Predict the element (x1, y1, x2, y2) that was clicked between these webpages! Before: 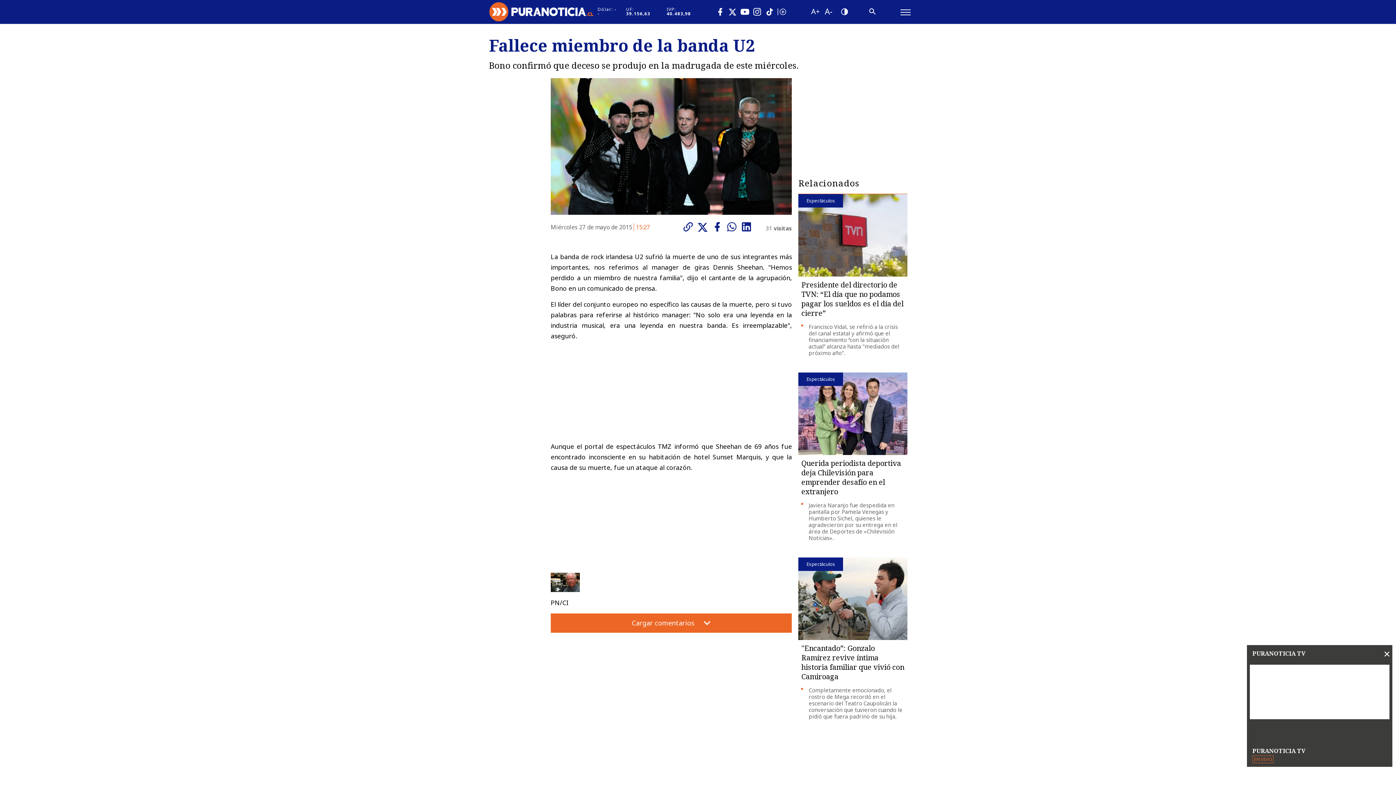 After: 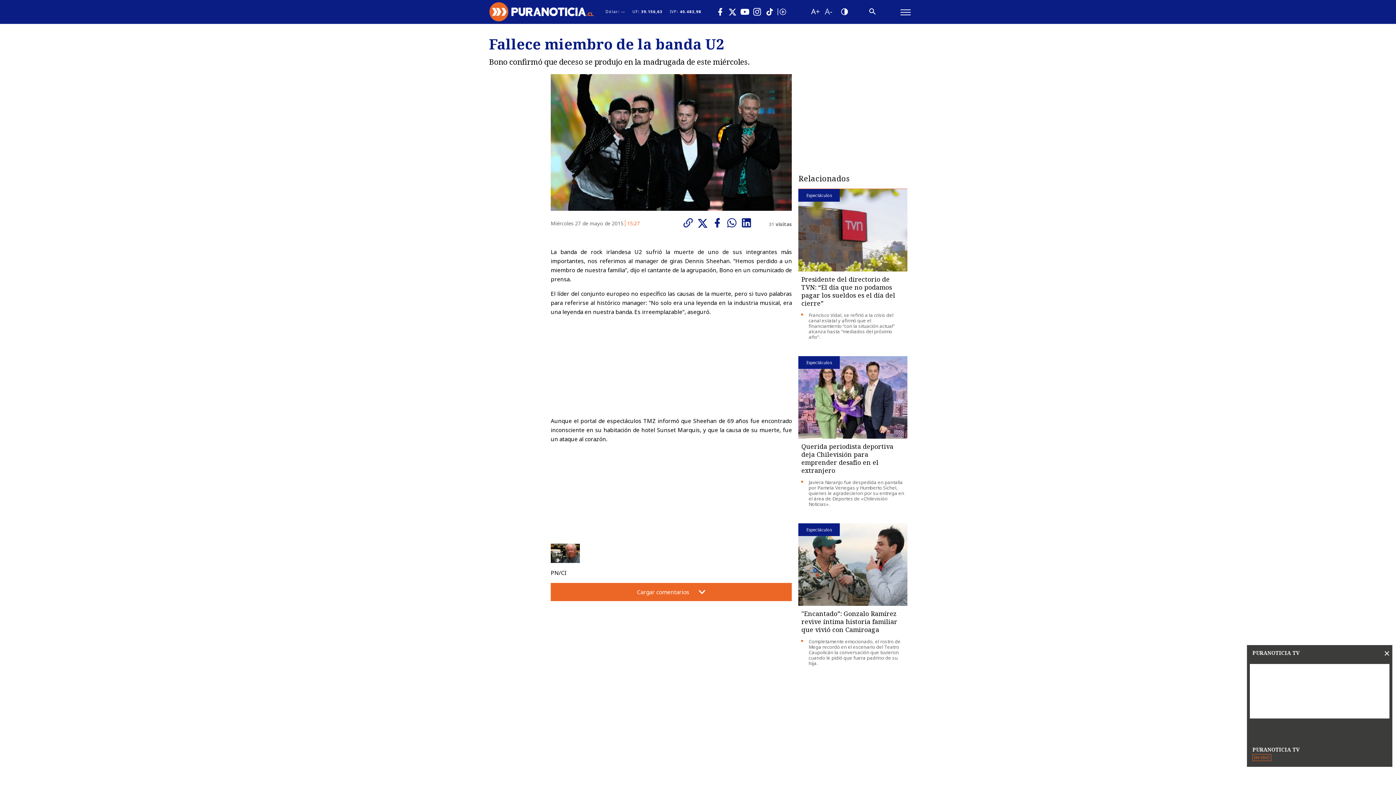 Action: bbox: (823, 6, 833, 17) label: Disminuir tamaño de letra